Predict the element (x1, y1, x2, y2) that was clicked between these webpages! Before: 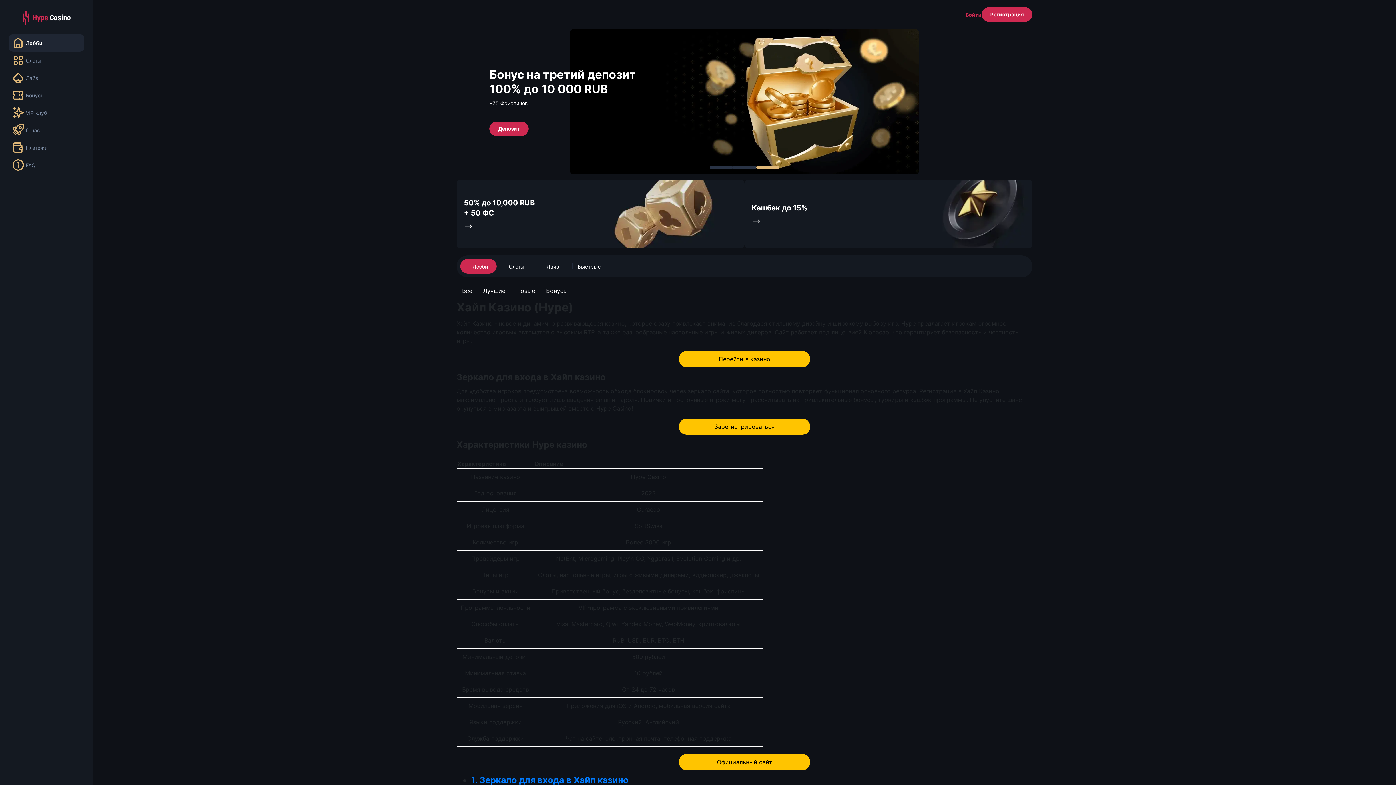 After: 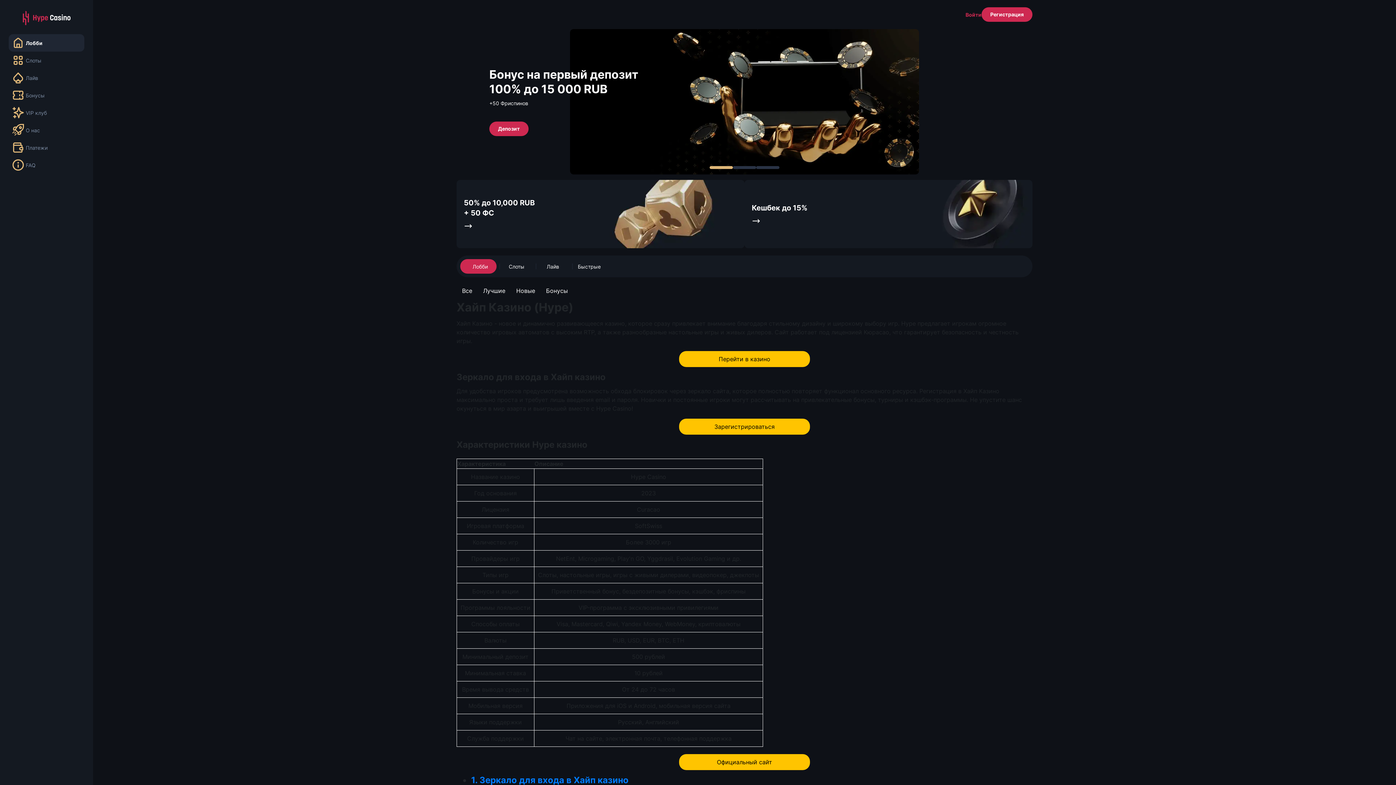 Action: label: Зарегистрироваться bbox: (679, 418, 810, 434)